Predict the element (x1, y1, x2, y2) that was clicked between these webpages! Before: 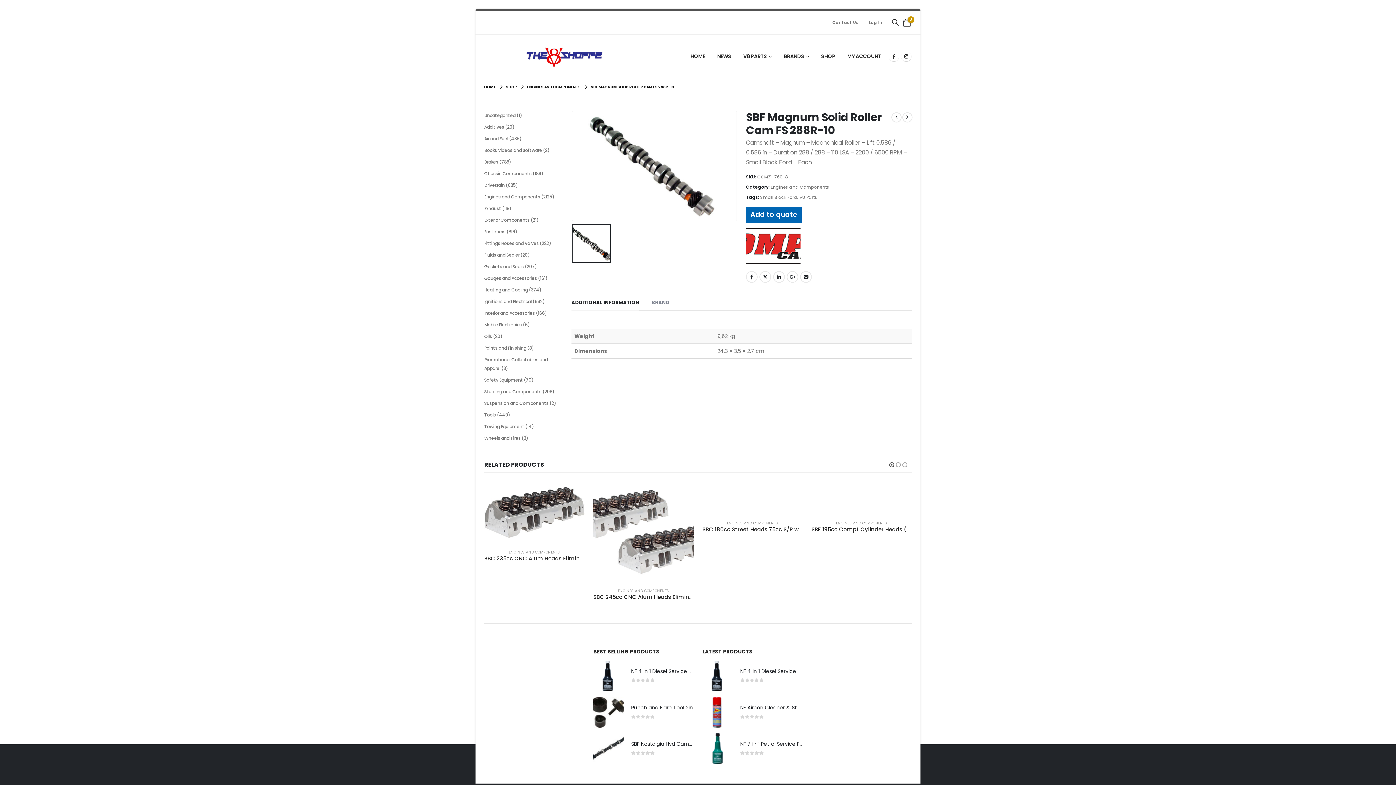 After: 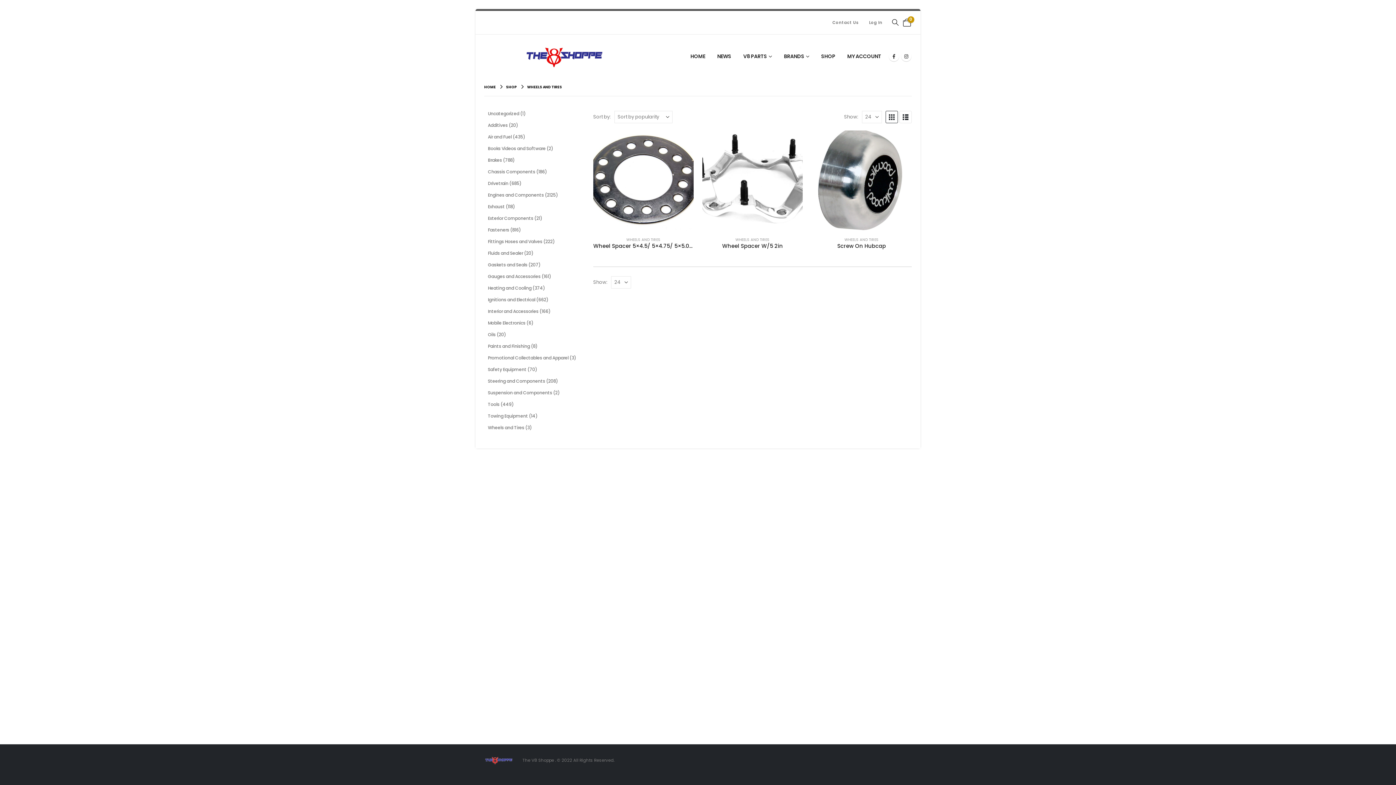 Action: bbox: (484, 435, 520, 441) label: Wheels and Tires